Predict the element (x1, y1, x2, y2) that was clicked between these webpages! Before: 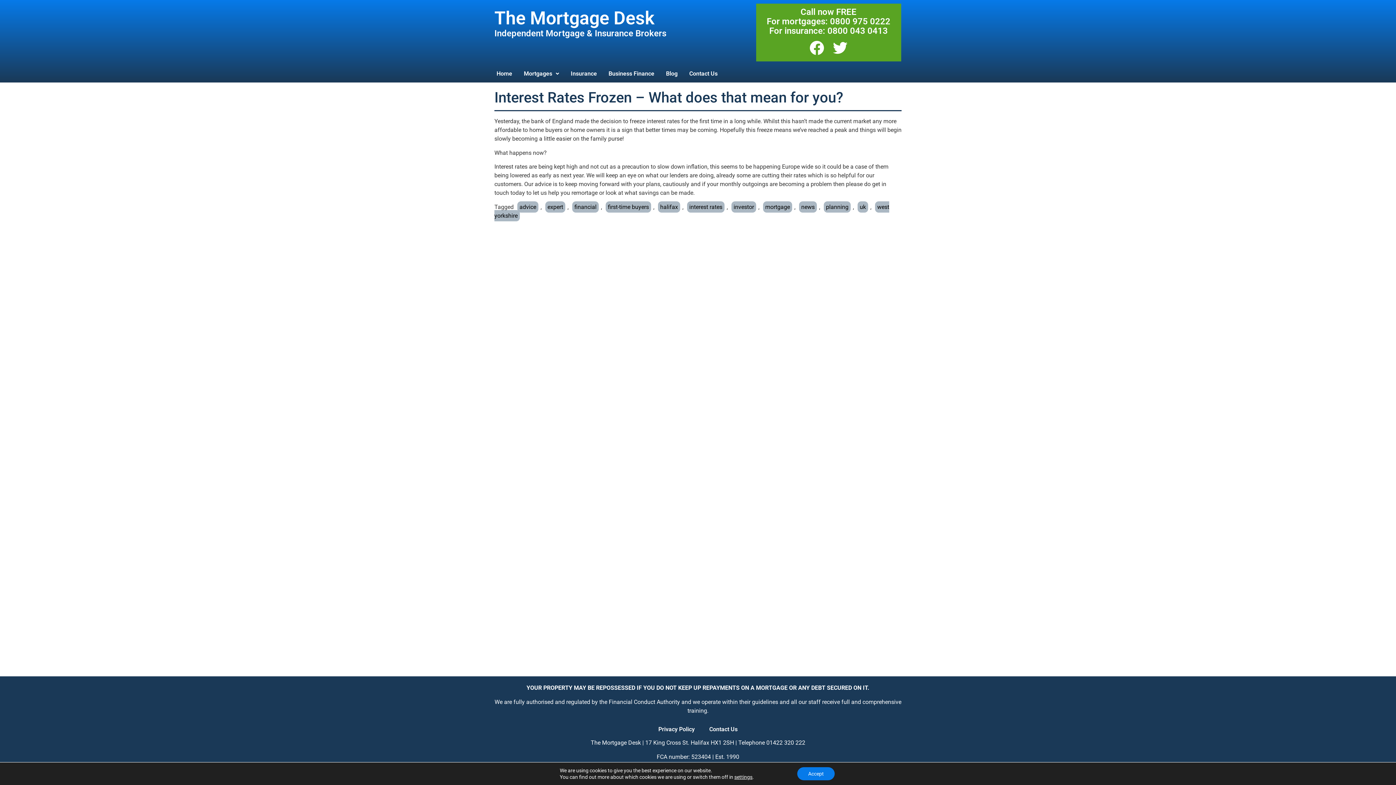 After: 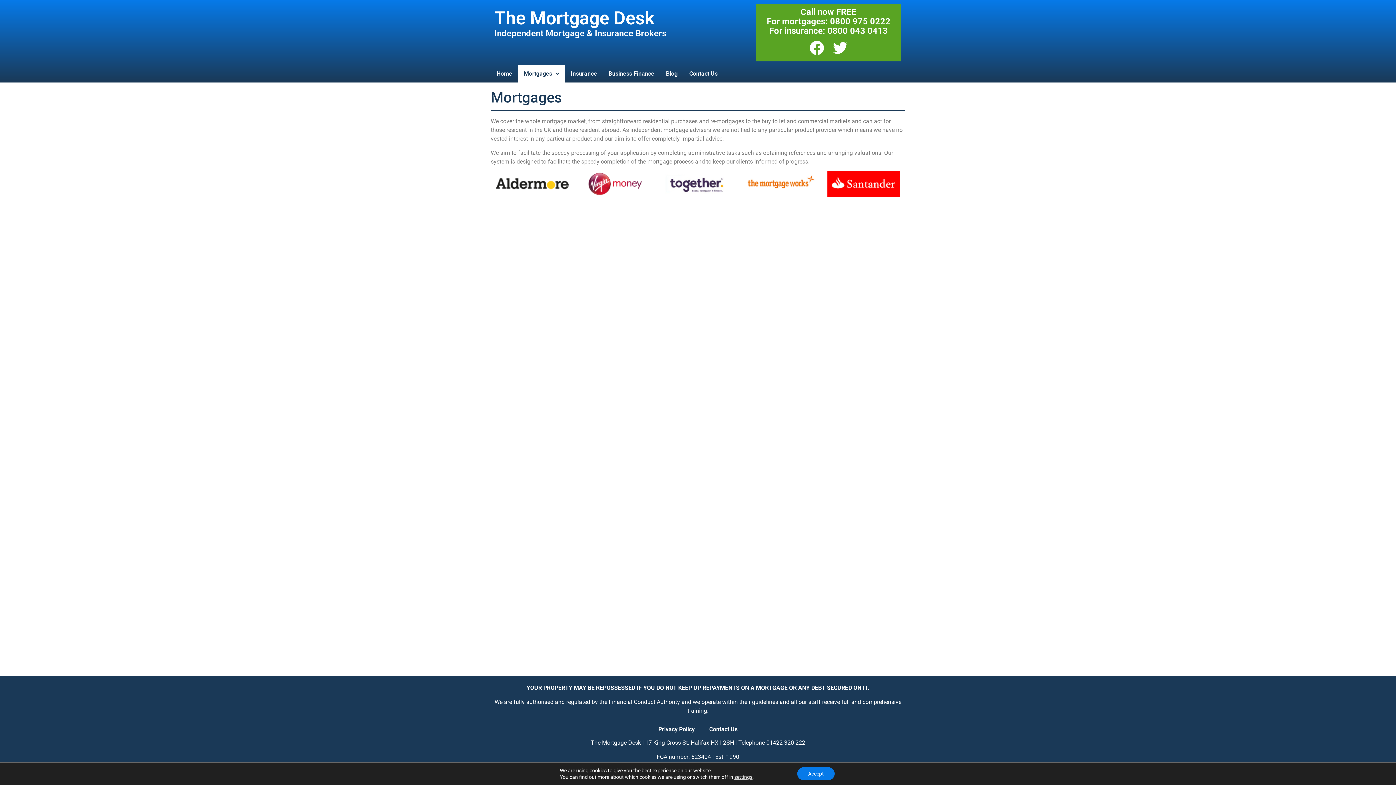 Action: bbox: (518, 65, 565, 82) label: Mortgages